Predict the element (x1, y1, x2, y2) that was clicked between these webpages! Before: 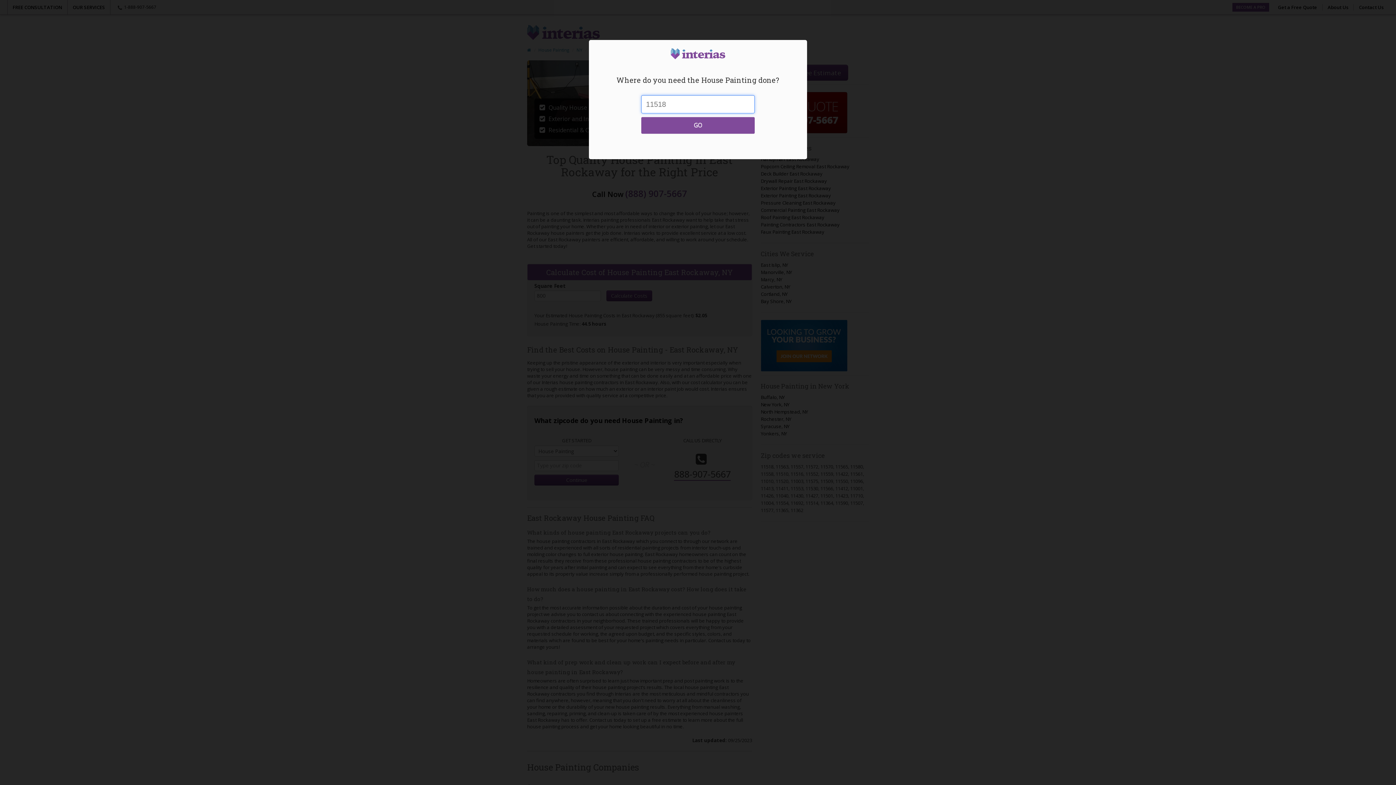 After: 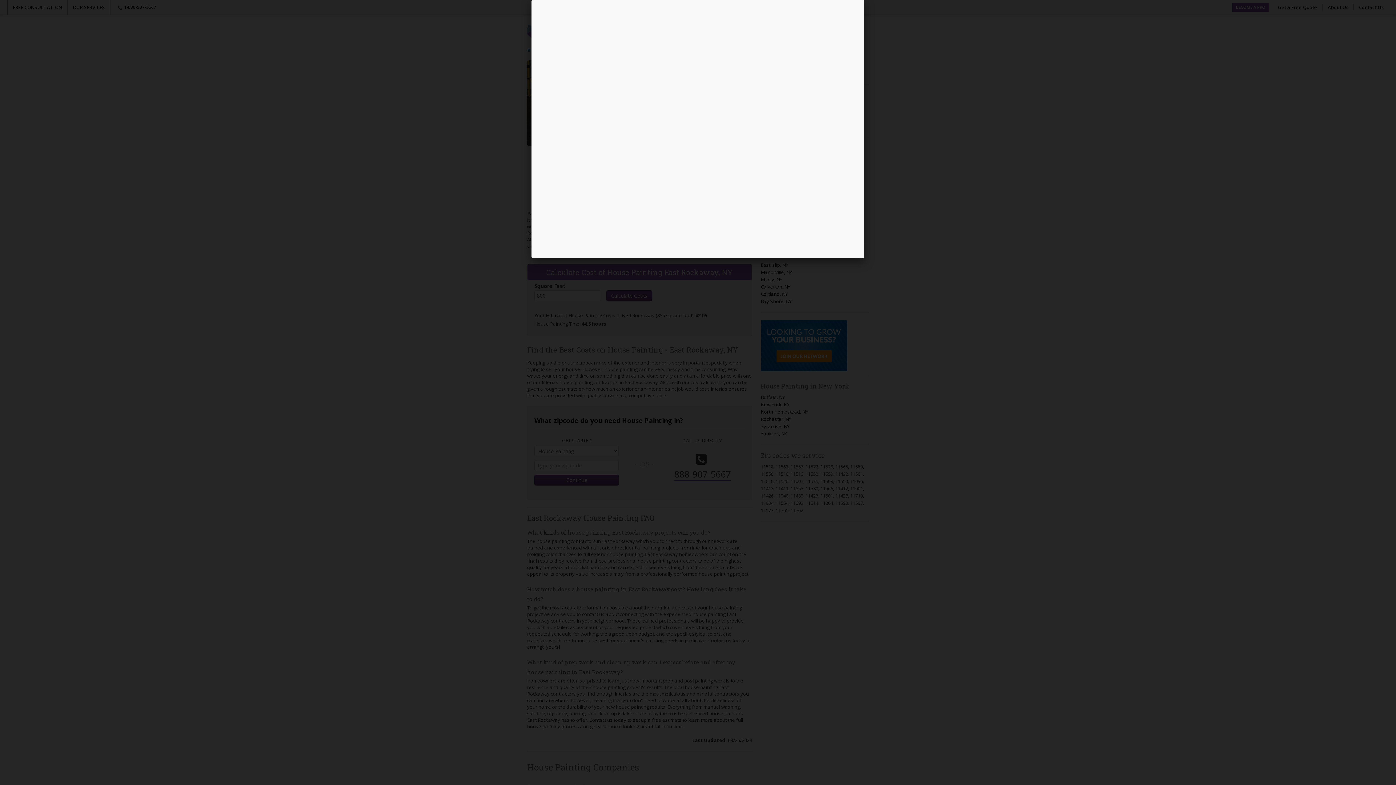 Action: label: GO bbox: (641, 117, 754, 133)